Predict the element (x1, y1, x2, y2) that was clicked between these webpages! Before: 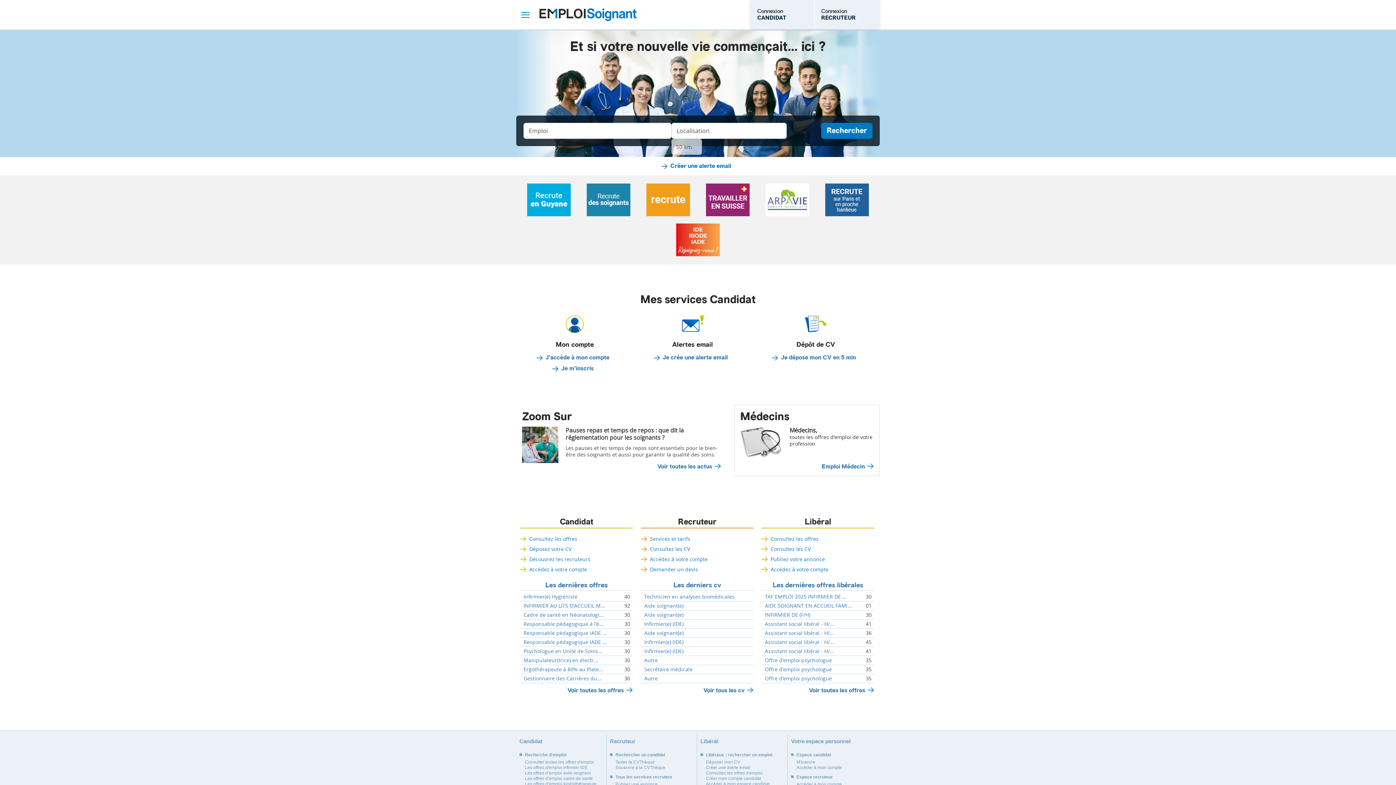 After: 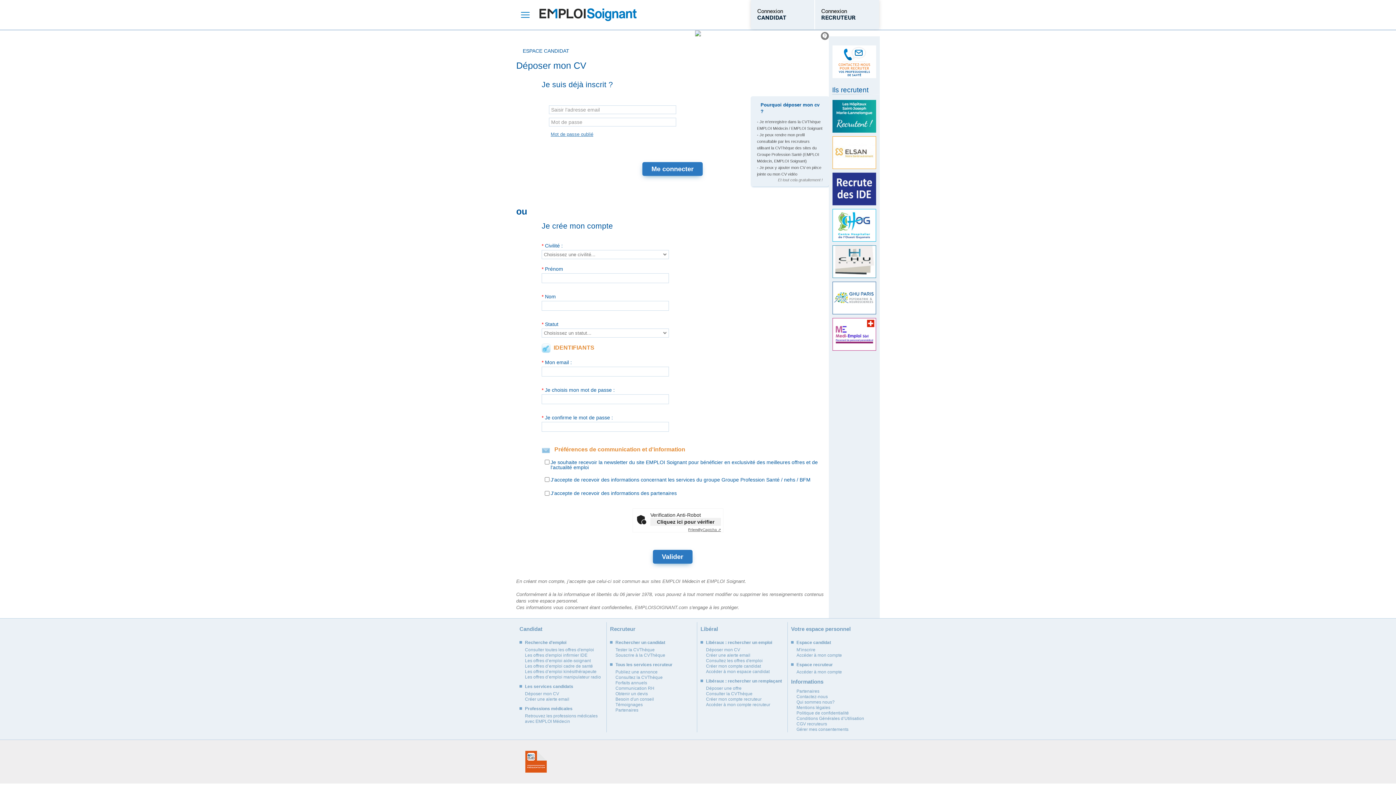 Action: label: Déposer mon CV bbox: (706, 760, 740, 765)